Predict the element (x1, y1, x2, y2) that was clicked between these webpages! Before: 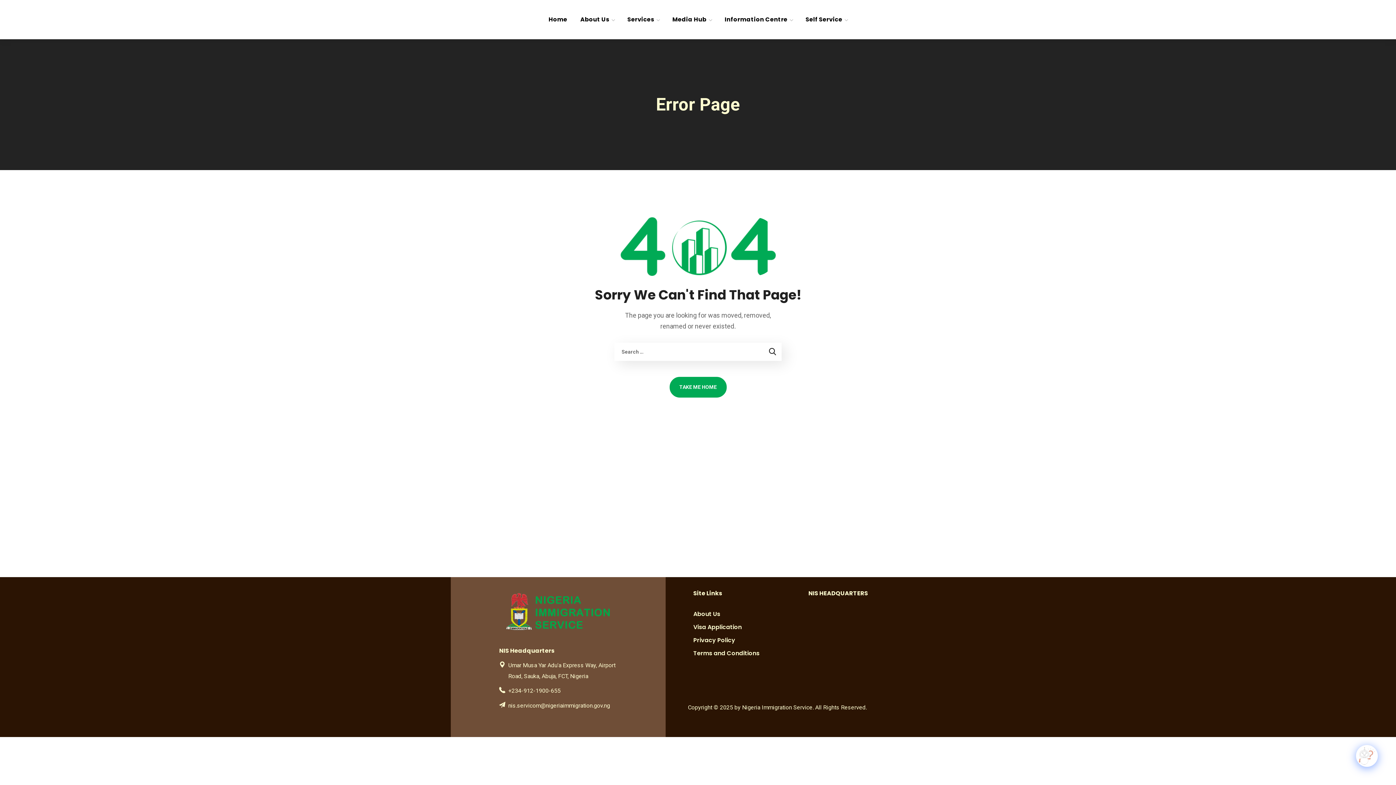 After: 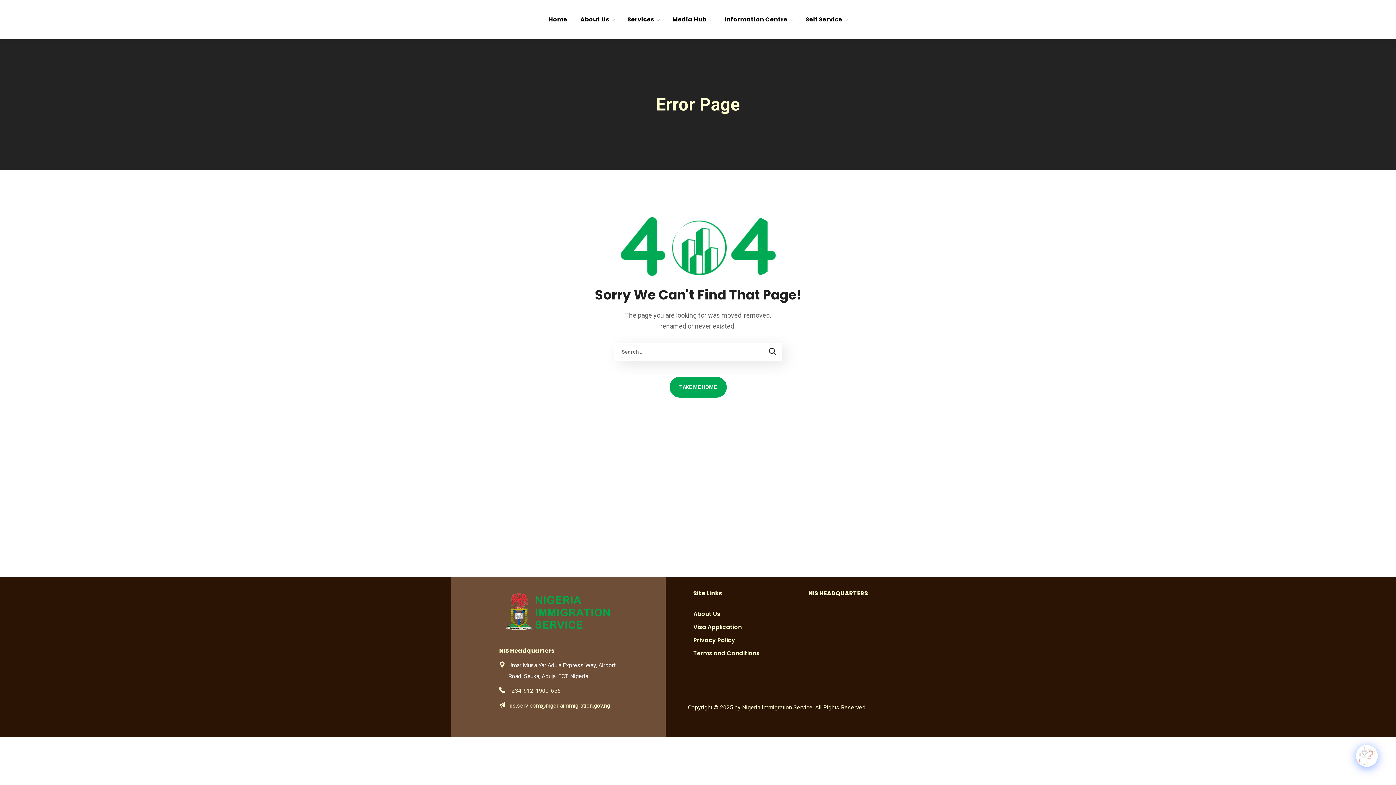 Action: bbox: (499, 660, 615, 678)